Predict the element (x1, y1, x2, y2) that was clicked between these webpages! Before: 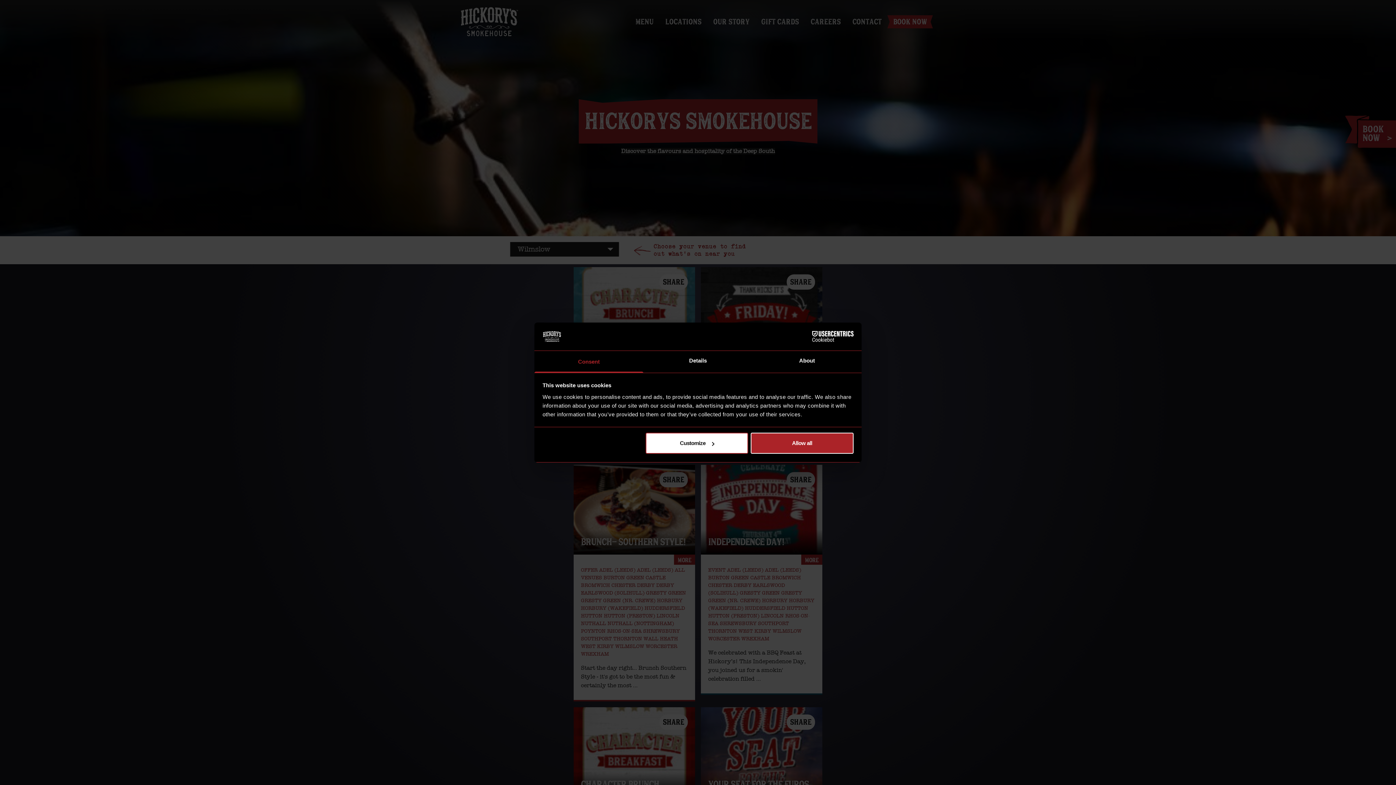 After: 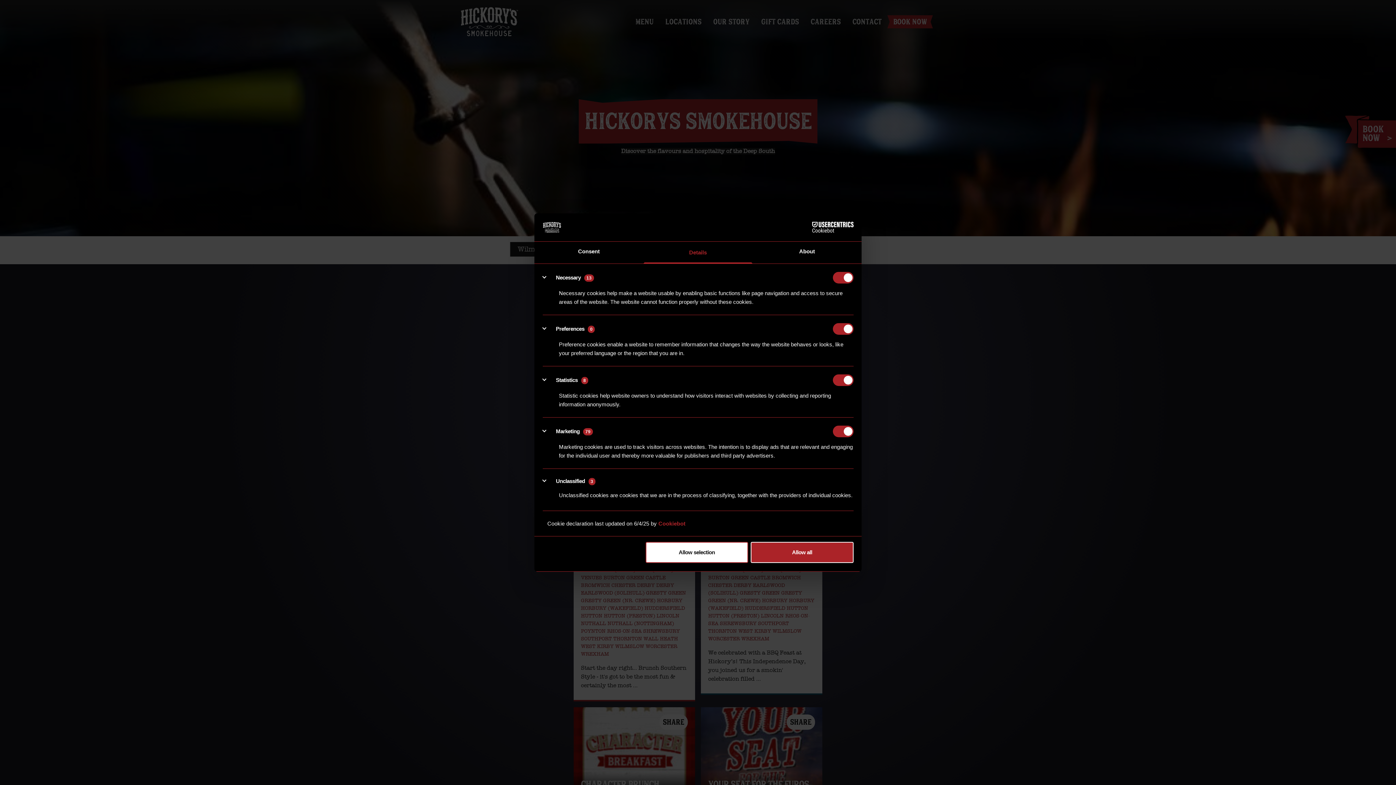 Action: label: Details bbox: (643, 351, 752, 372)